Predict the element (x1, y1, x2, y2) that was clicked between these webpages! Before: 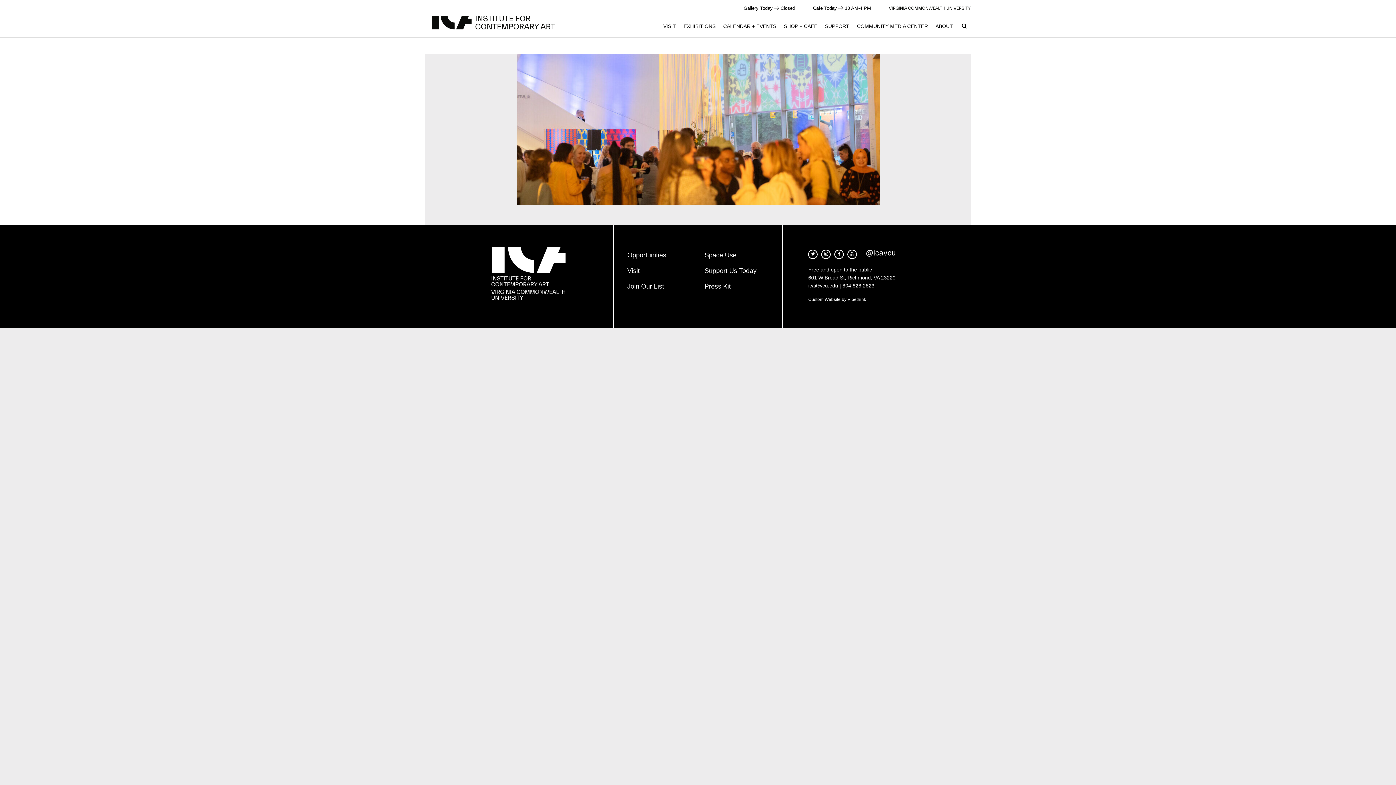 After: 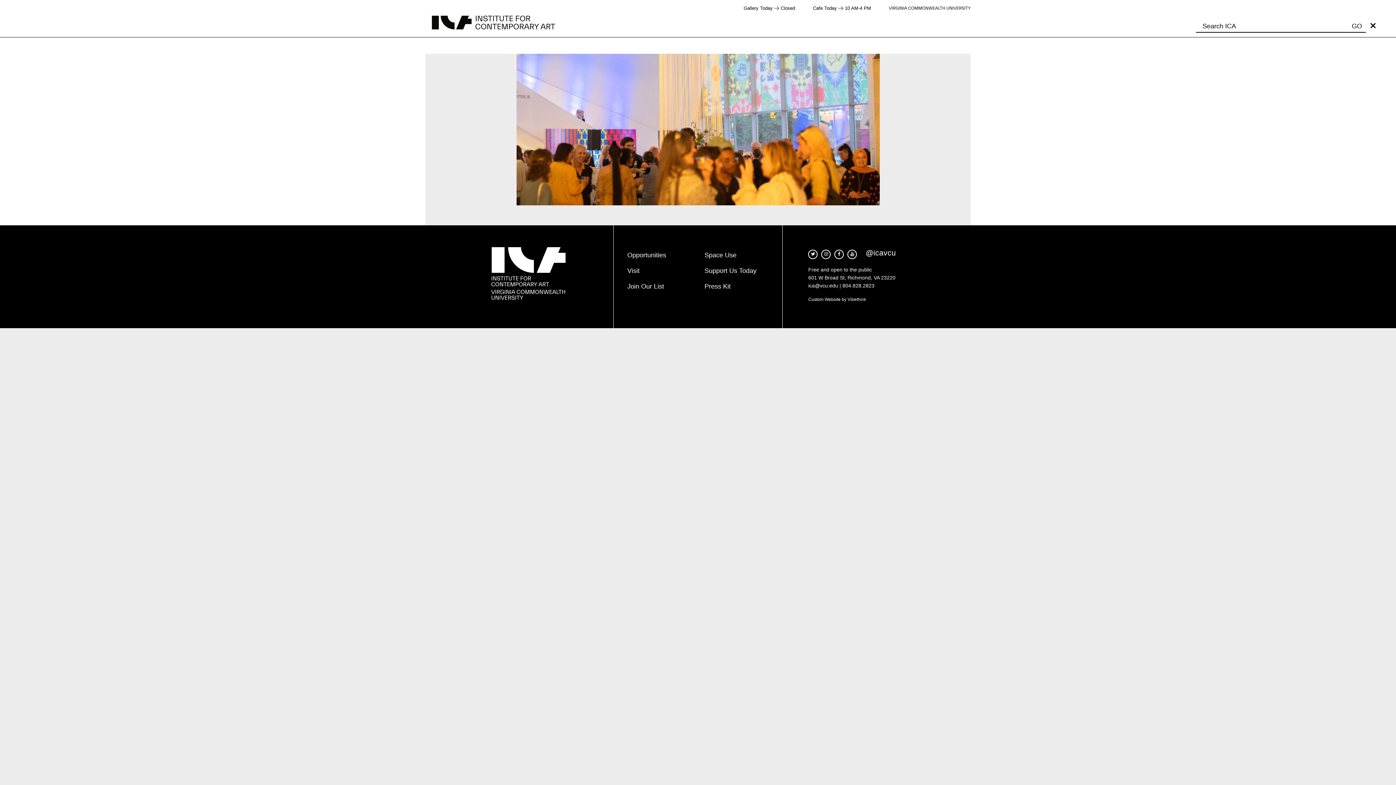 Action: bbox: (1370, 21, 1376, 28)